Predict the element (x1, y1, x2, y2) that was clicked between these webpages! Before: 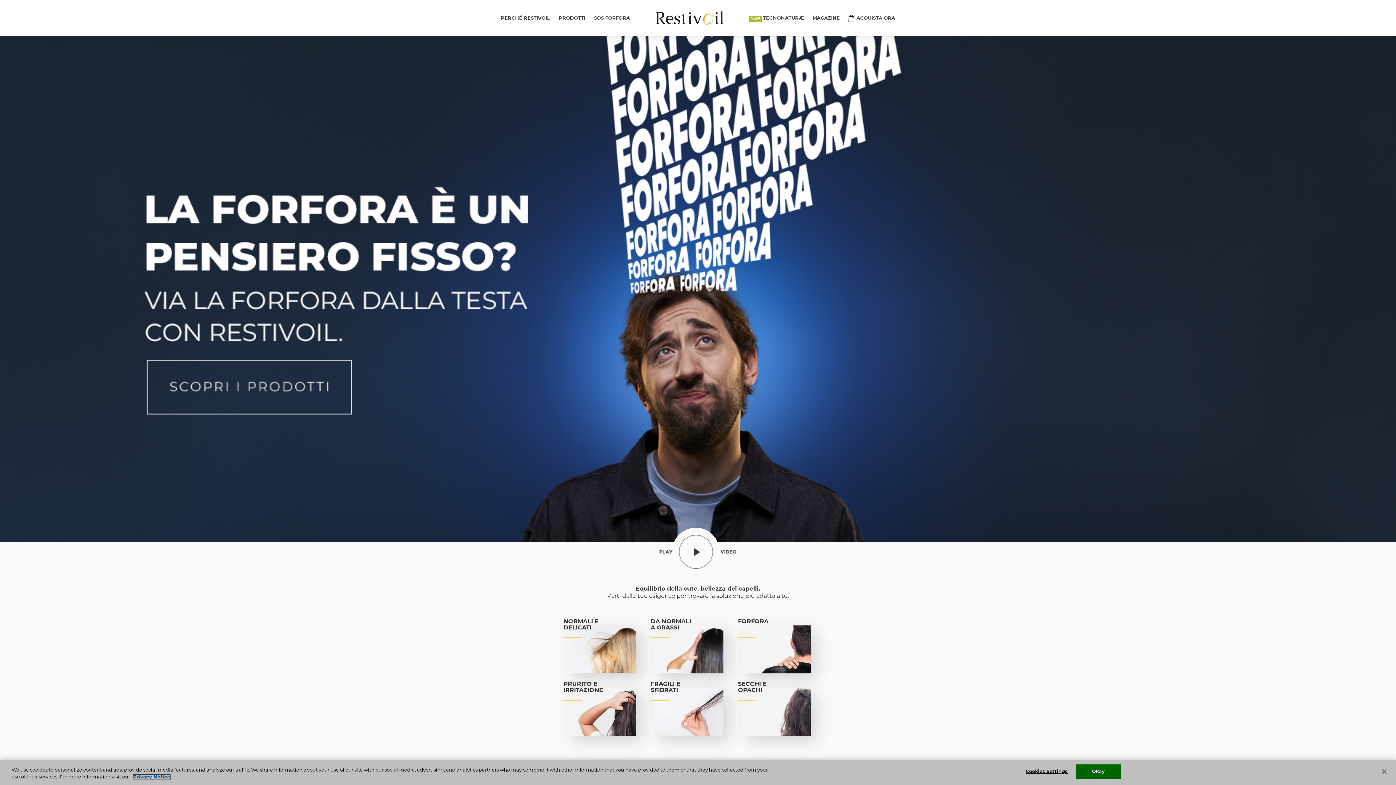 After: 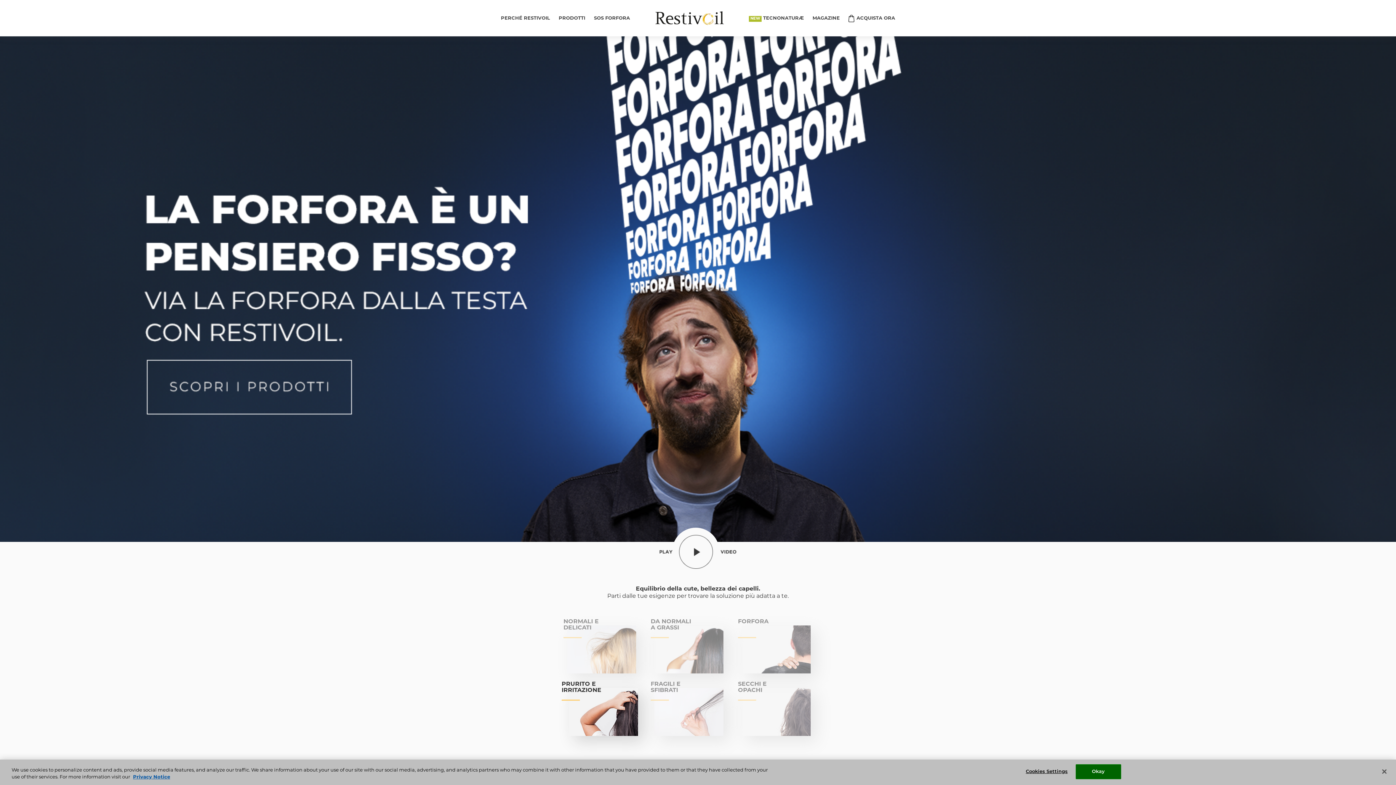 Action: bbox: (567, 688, 639, 736) label: PRURITO E IRRITAZIONE